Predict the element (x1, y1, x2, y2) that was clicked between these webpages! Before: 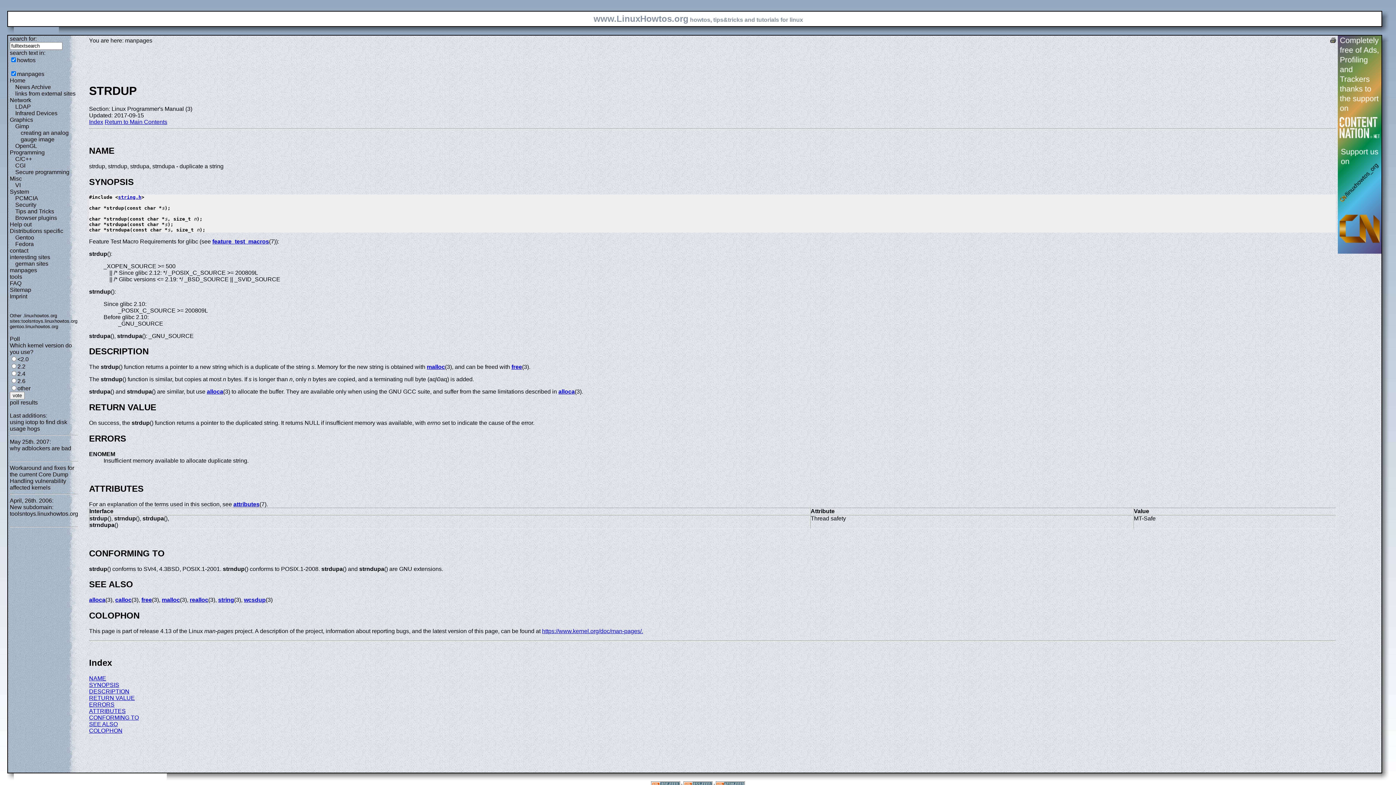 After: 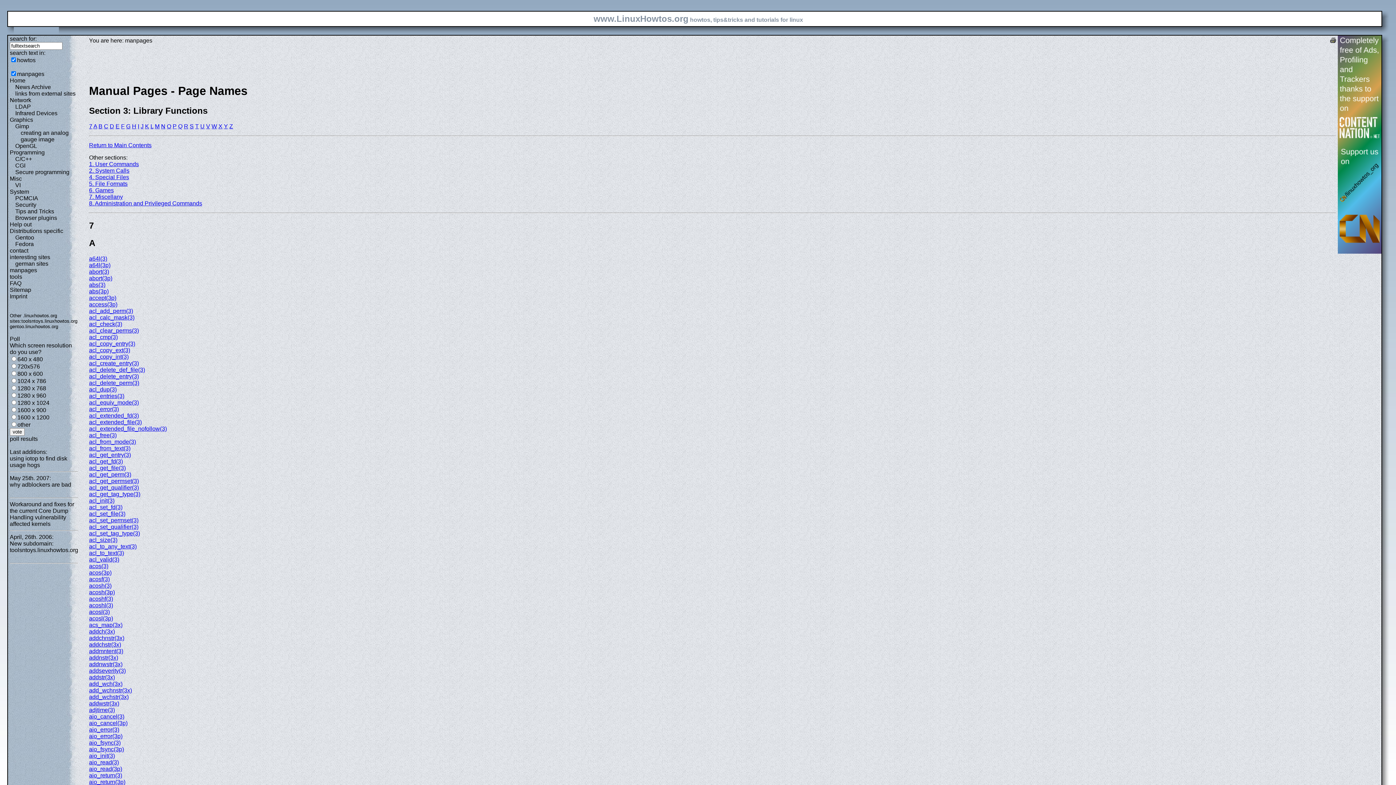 Action: bbox: (89, 118, 103, 125) label: Index